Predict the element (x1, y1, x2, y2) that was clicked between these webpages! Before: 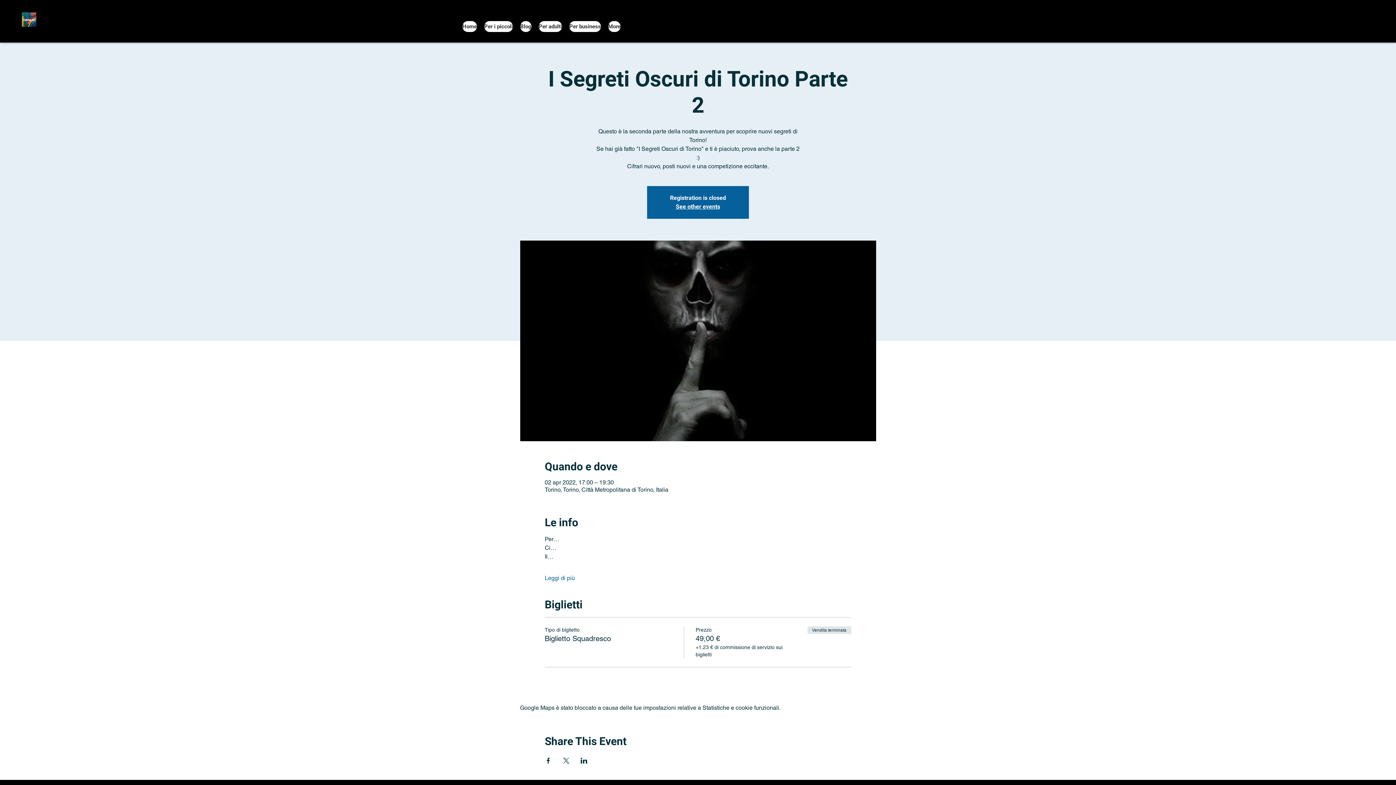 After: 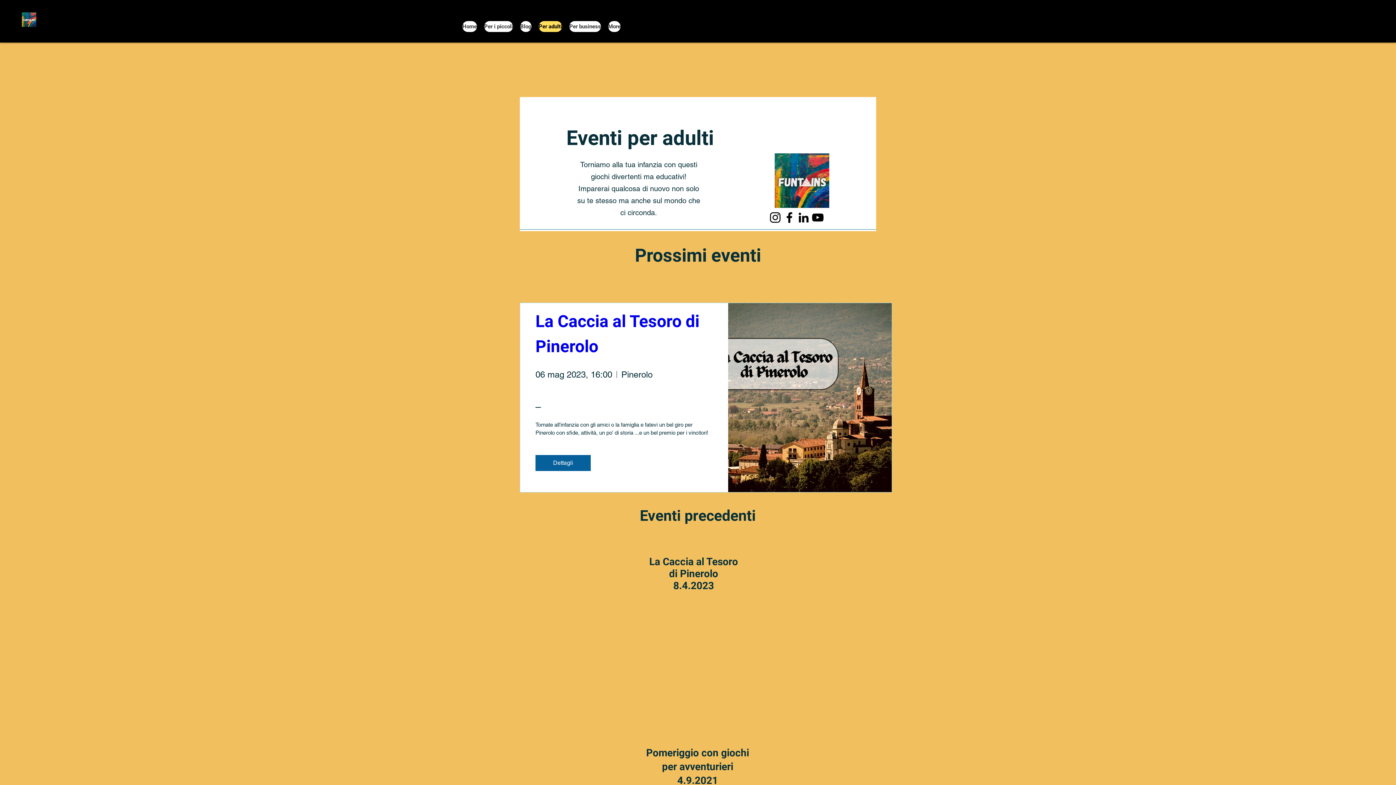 Action: bbox: (538, 21, 562, 32) label: Per adulti